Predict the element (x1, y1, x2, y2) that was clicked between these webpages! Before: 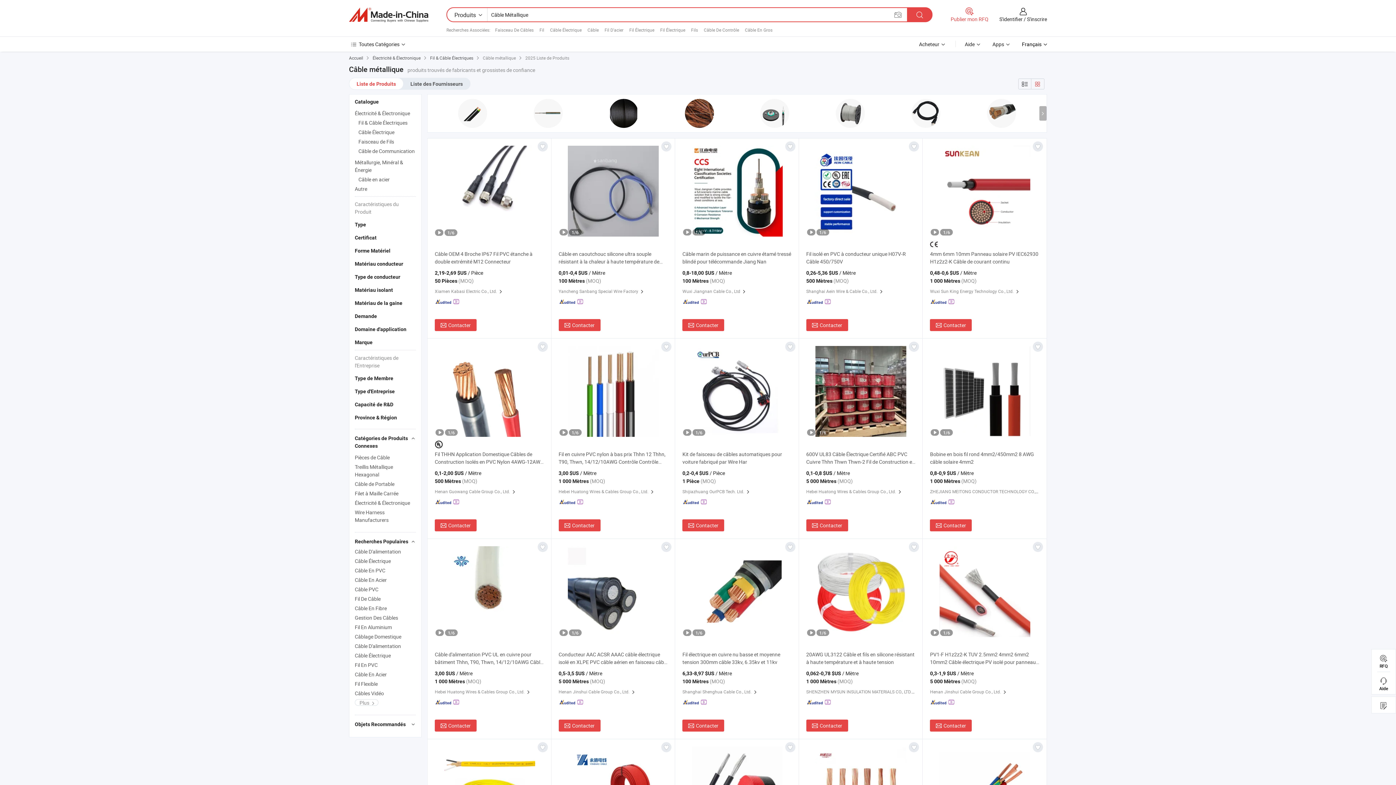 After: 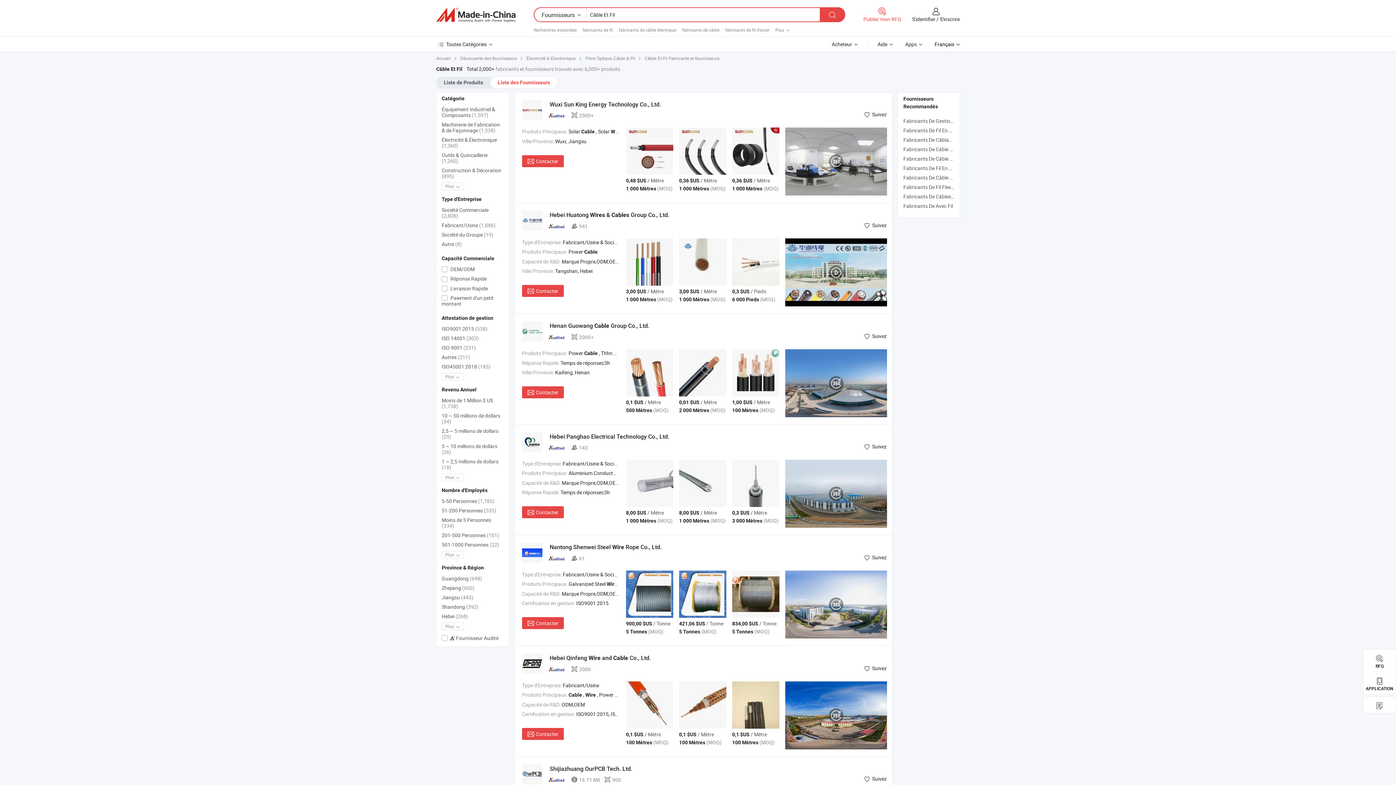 Action: label: Liste des Fournisseurs bbox: (403, 81, 470, 86)